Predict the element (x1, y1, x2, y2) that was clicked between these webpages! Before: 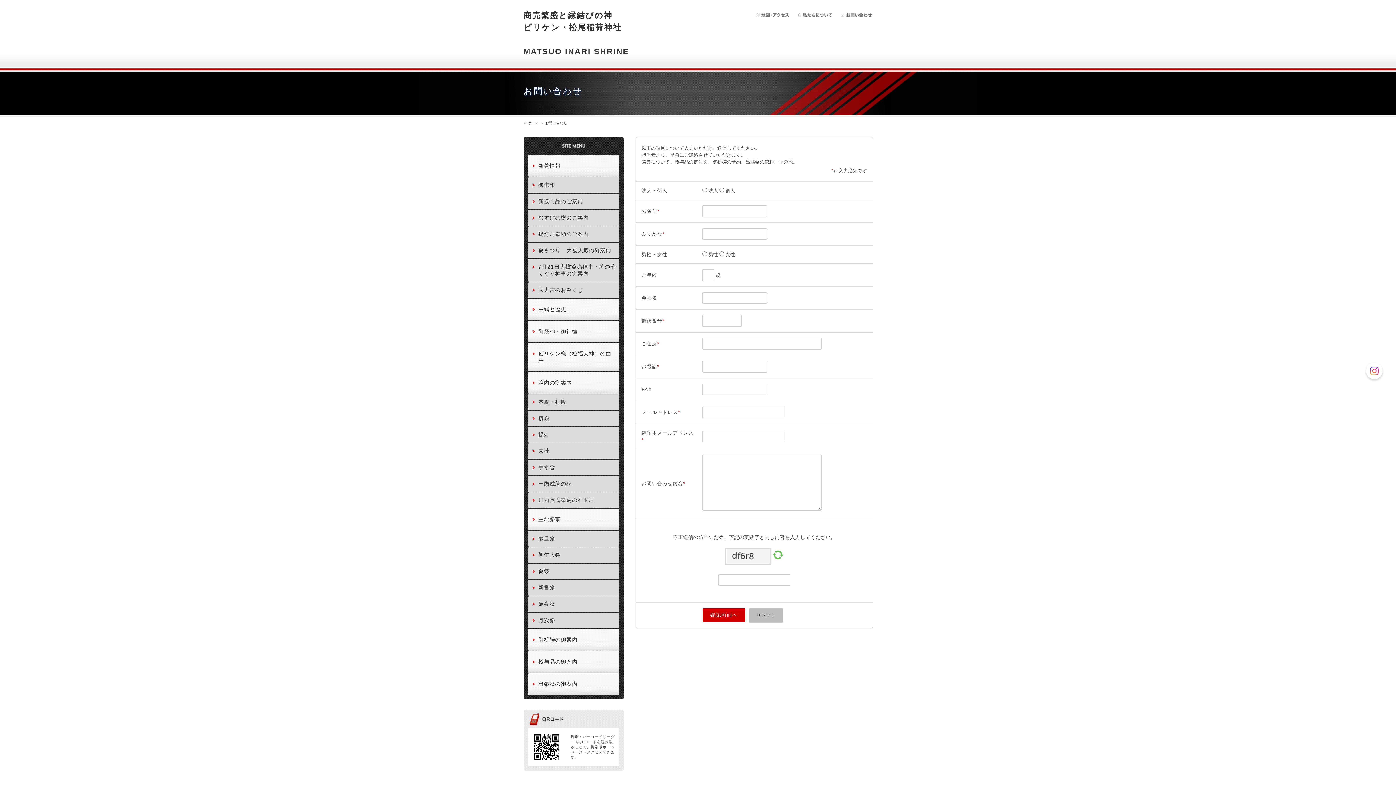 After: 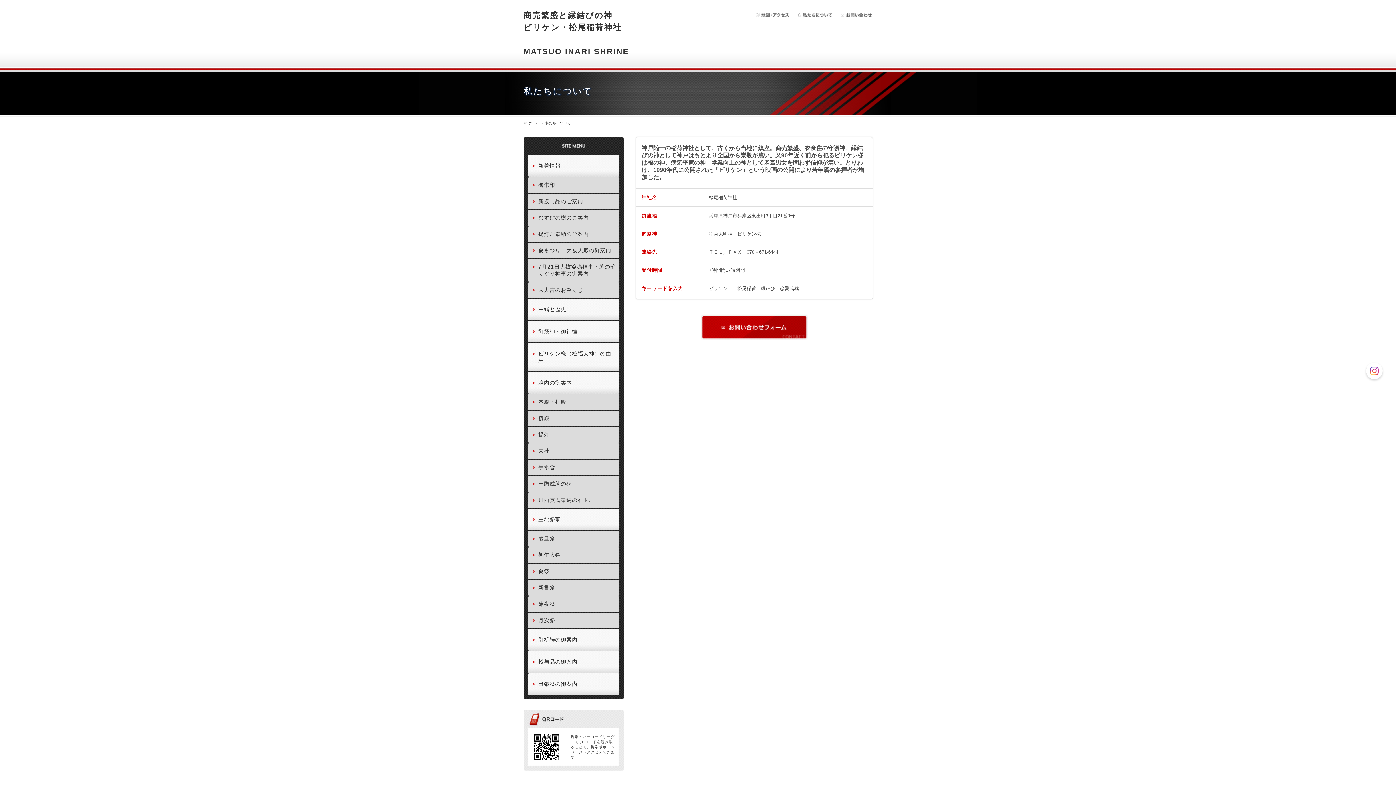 Action: label: 私たちについて bbox: (797, 12, 833, 17)